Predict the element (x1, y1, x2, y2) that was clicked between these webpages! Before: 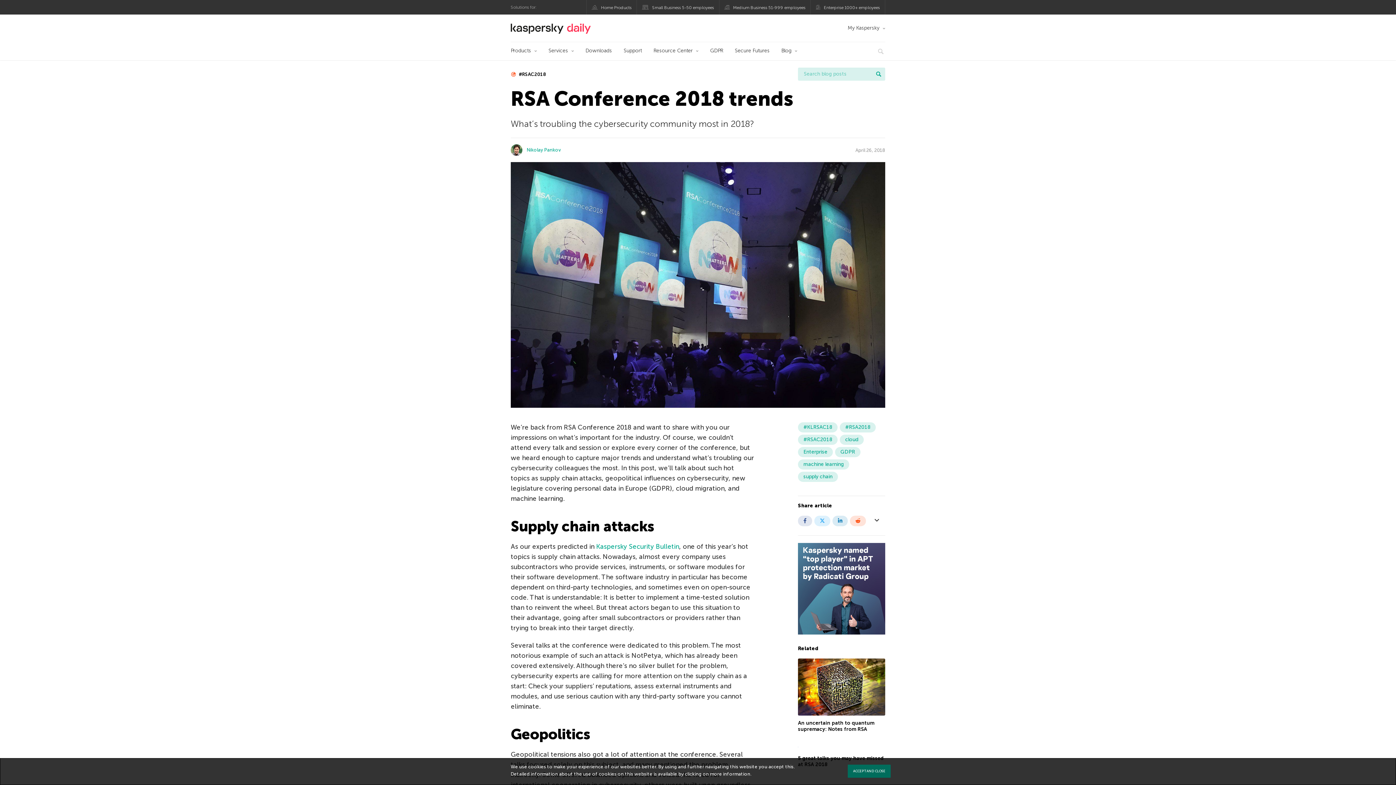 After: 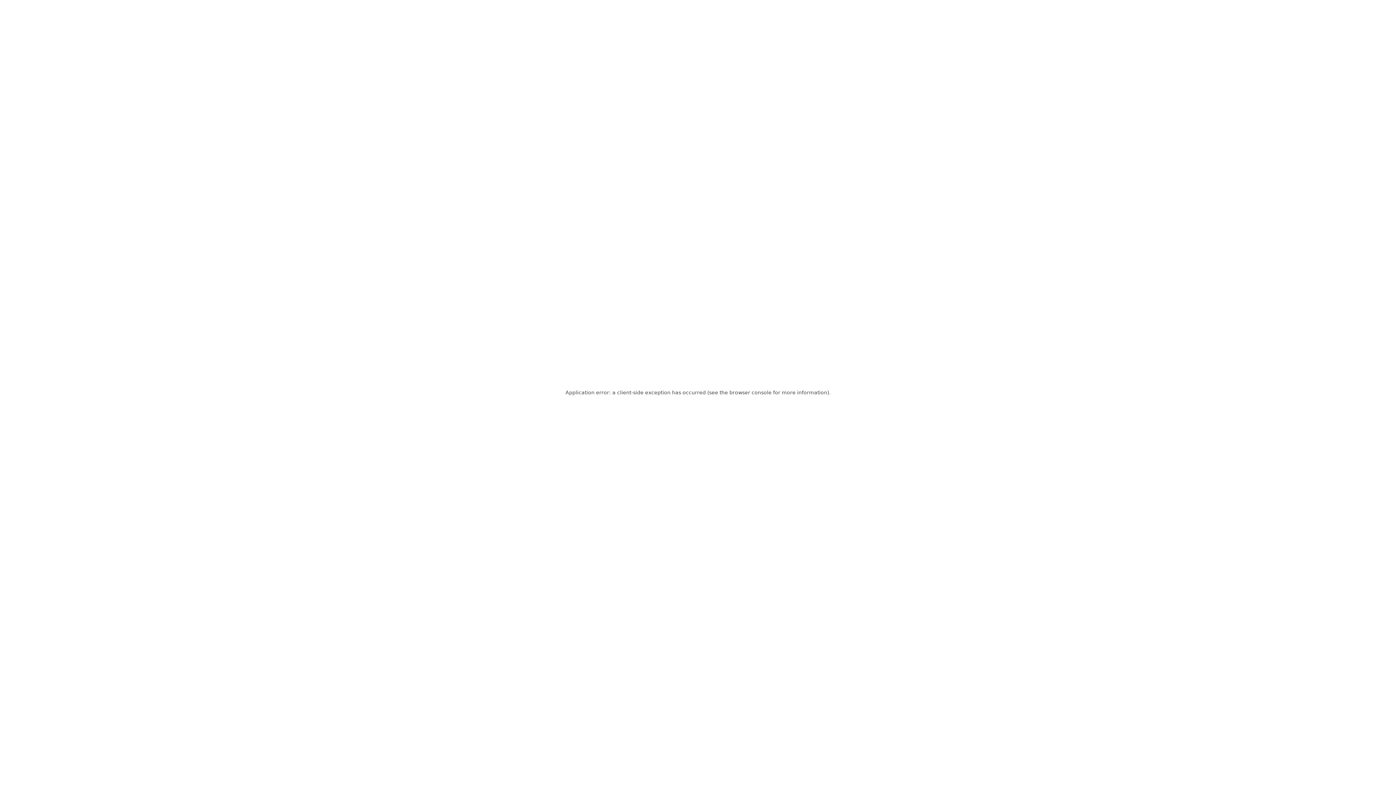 Action: bbox: (710, 42, 723, 60) label: GDPR